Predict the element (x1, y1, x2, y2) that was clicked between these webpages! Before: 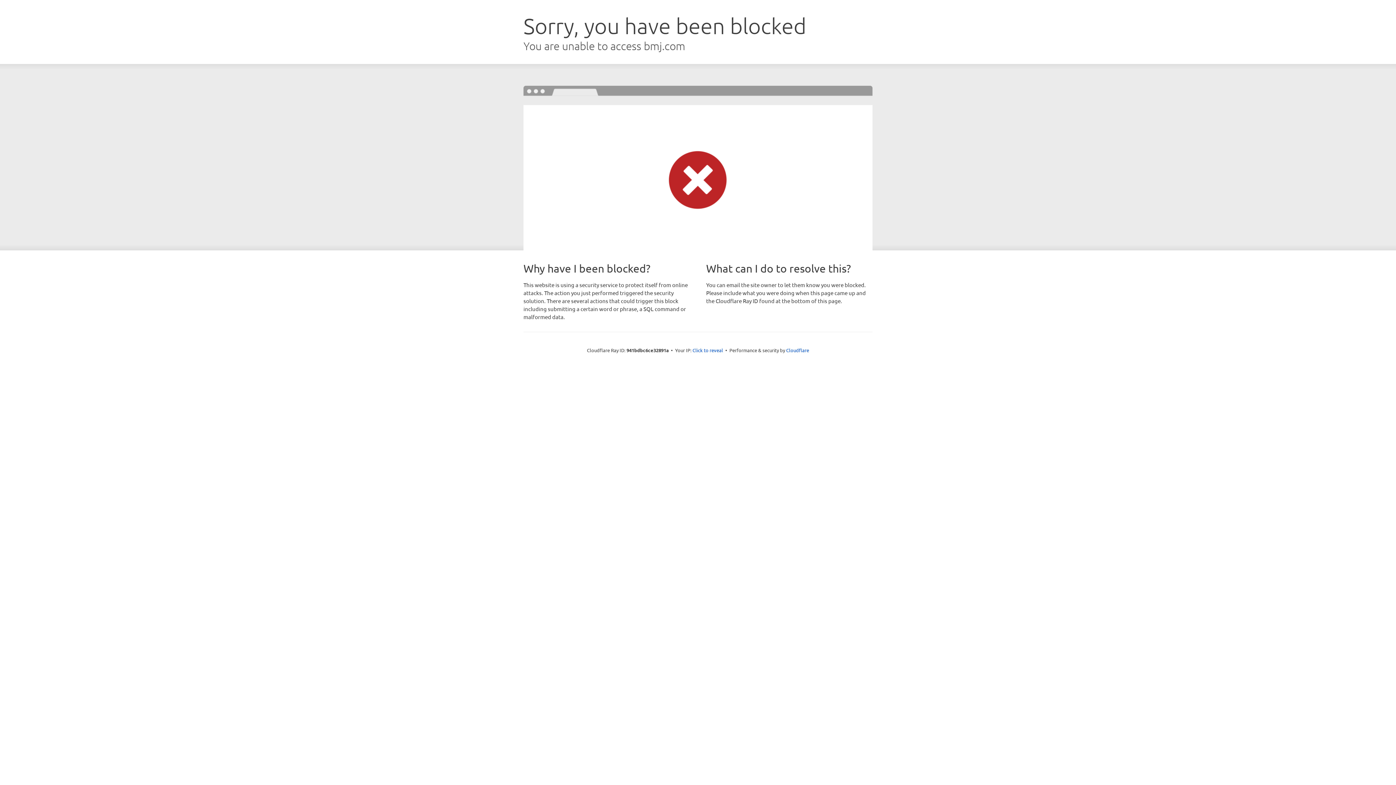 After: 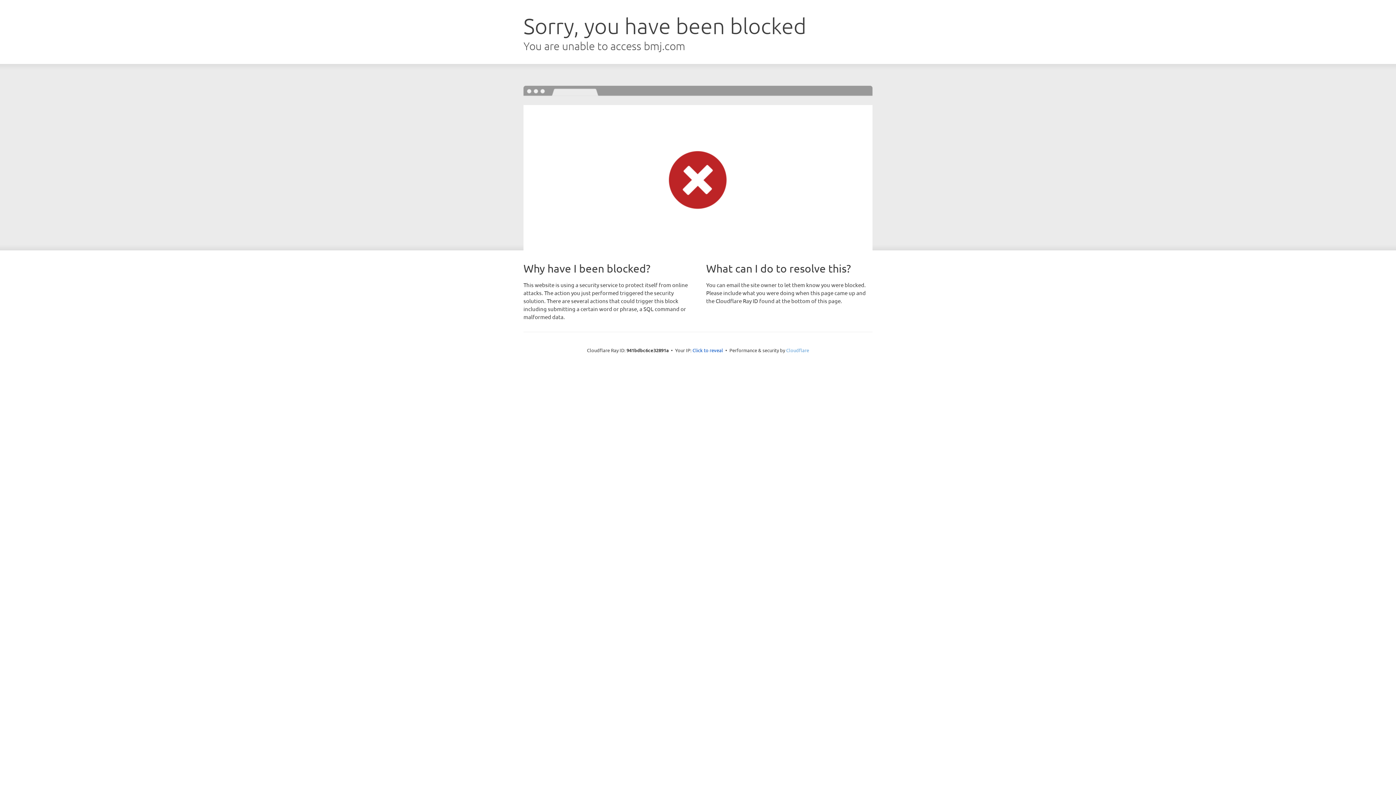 Action: label: Cloudflare bbox: (786, 347, 809, 353)